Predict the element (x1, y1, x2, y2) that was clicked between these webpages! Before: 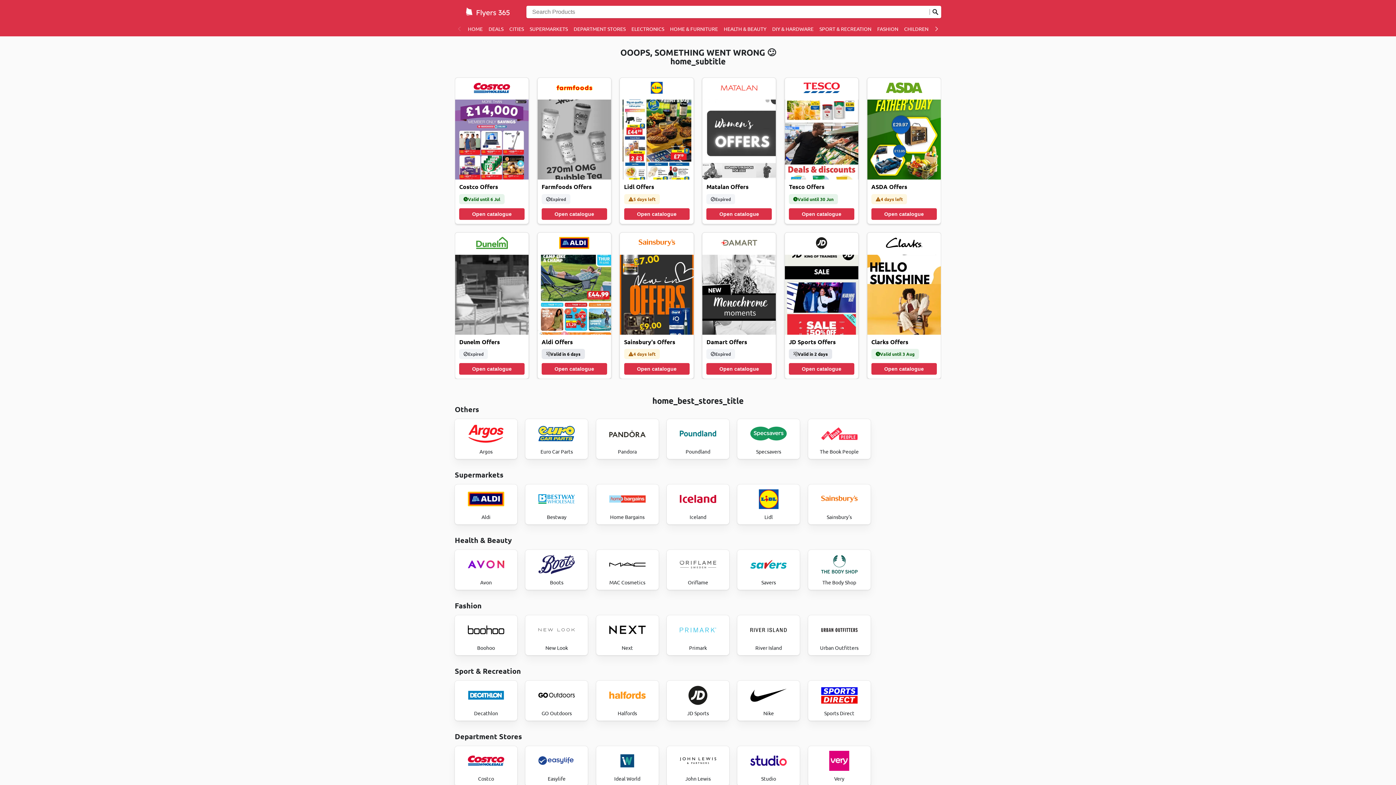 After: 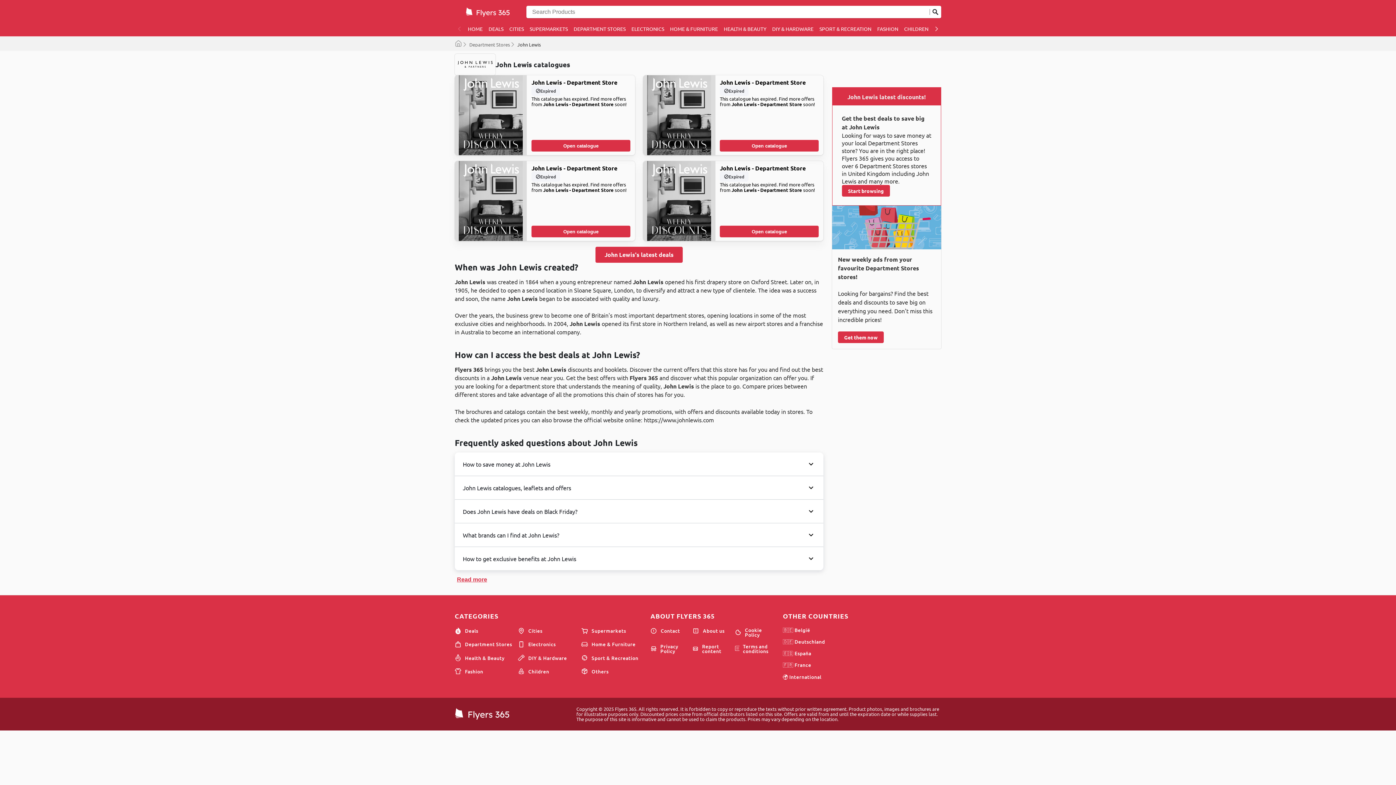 Action: bbox: (666, 746, 729, 786) label: John Lewis